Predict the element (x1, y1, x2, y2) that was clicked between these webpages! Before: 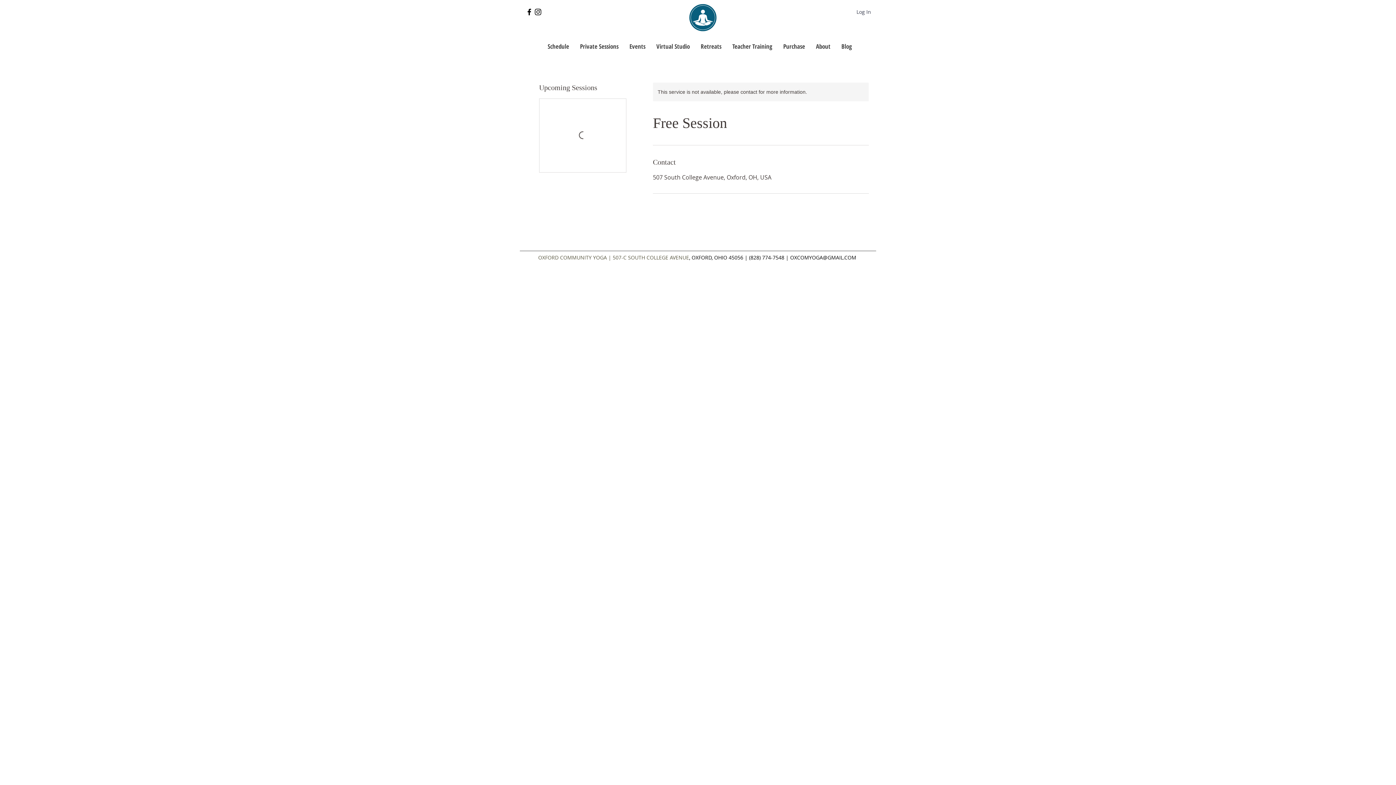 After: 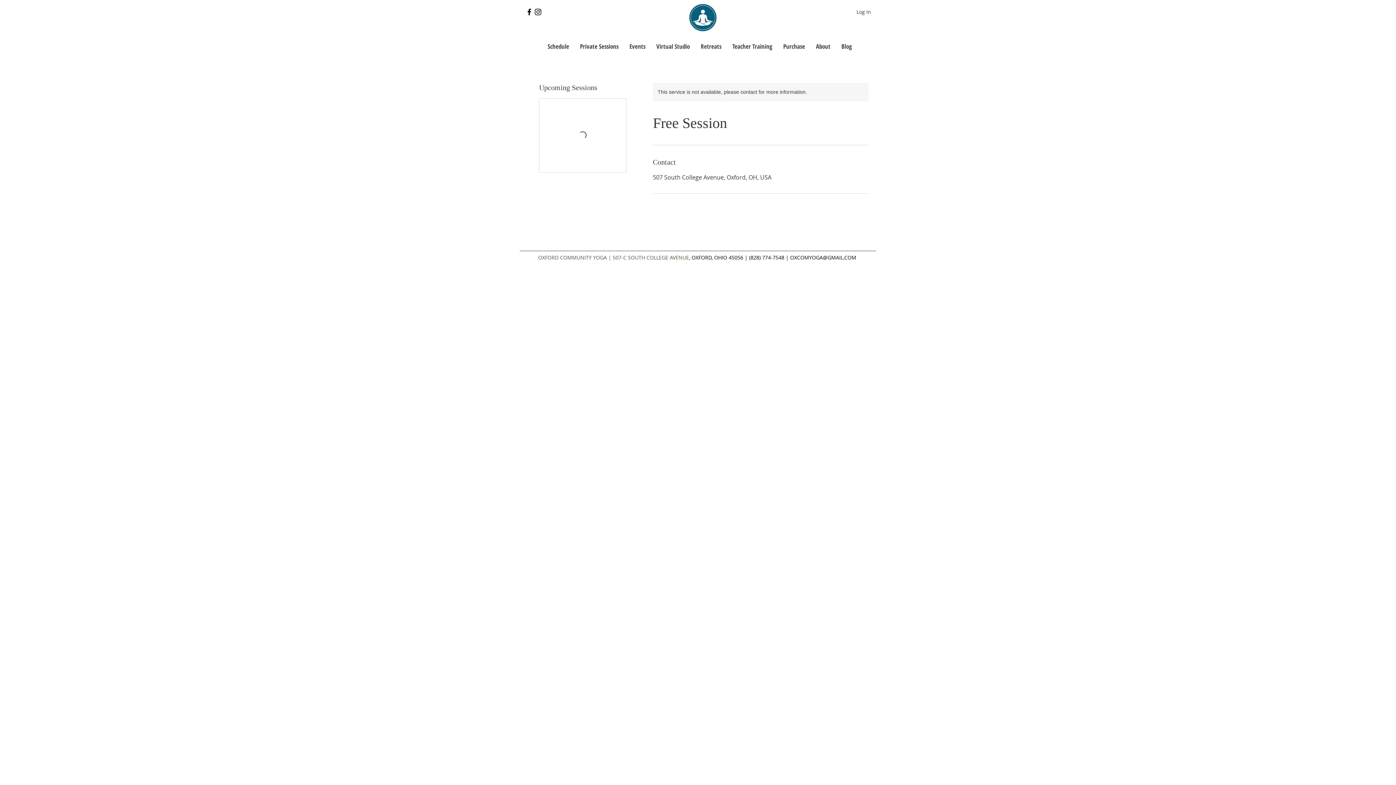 Action: bbox: (695, 32, 727, 60) label: Retreats